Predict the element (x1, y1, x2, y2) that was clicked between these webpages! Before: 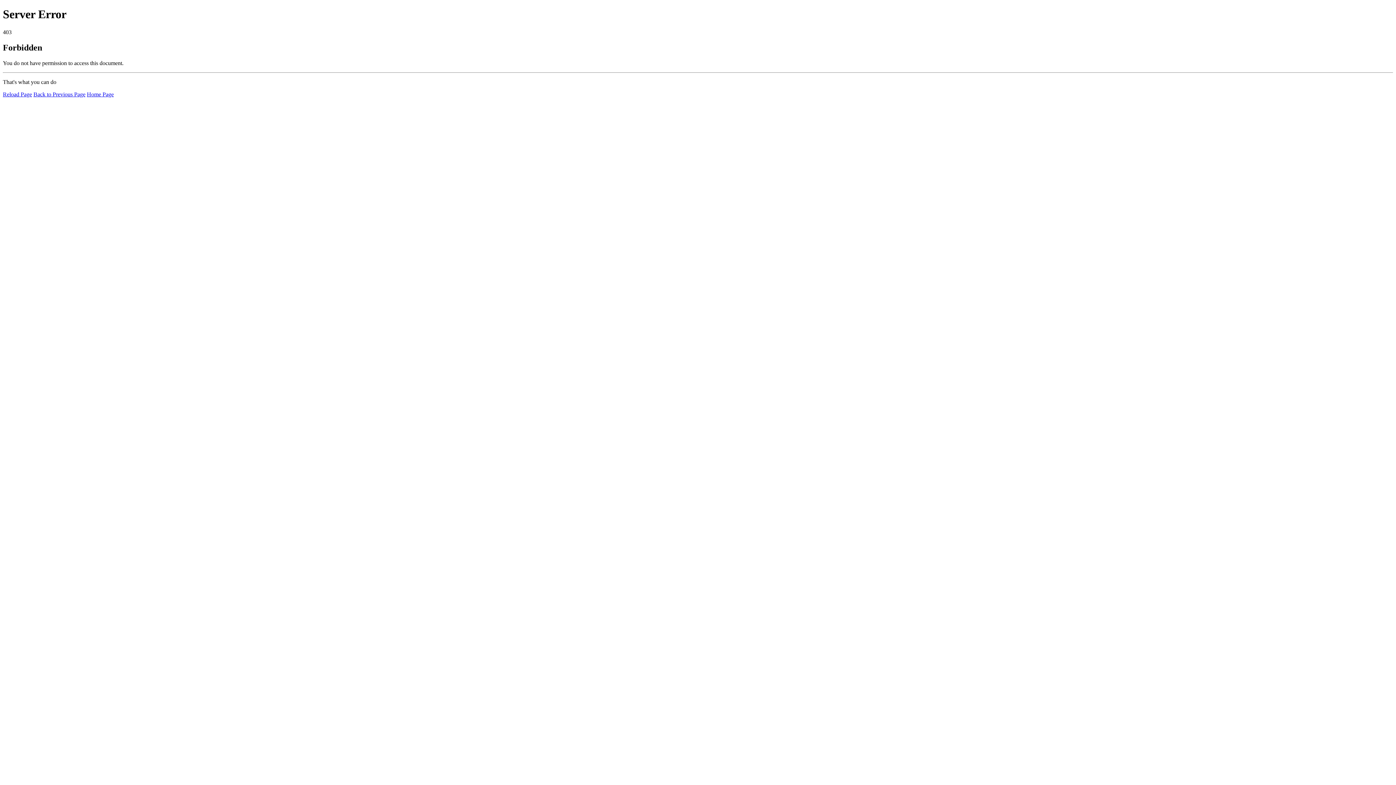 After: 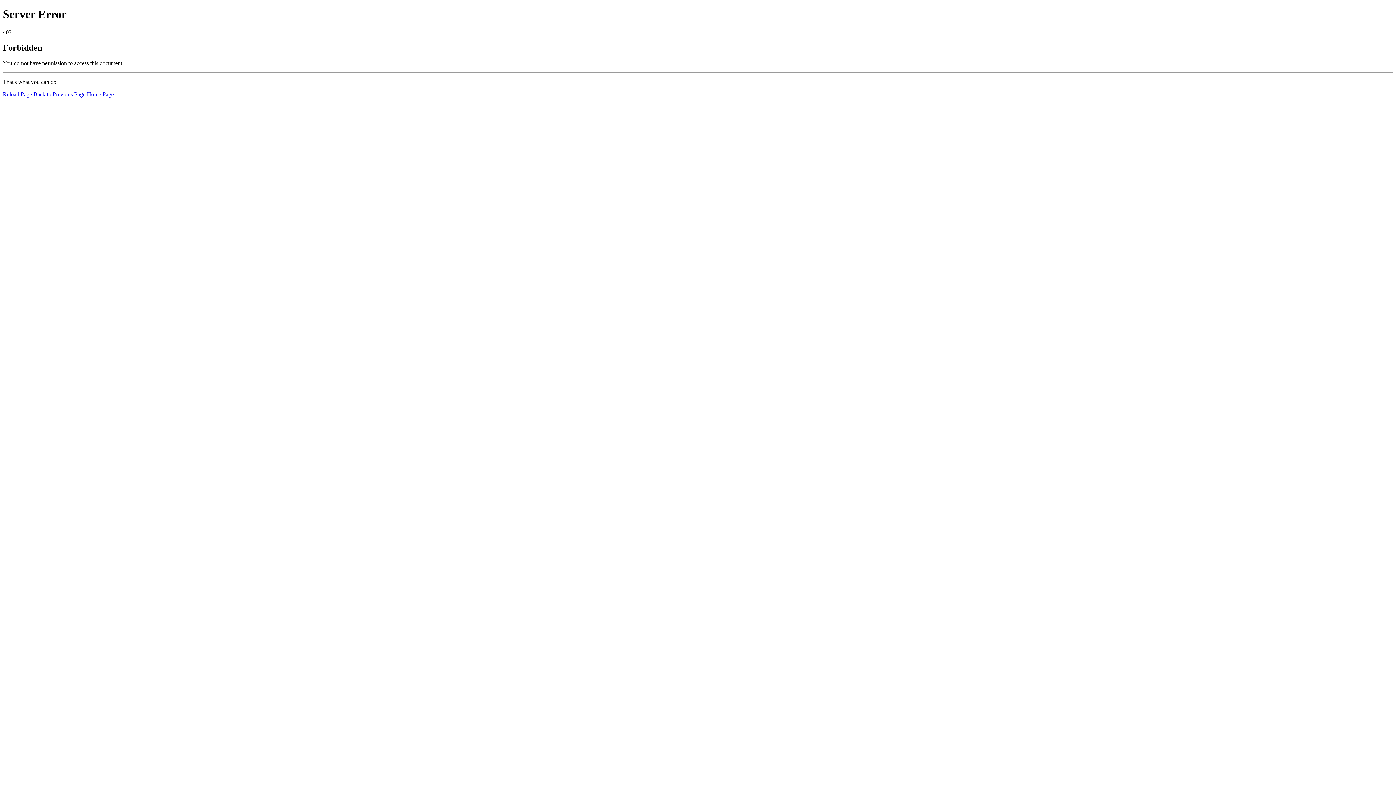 Action: bbox: (2, 91, 32, 97) label: Reload Page